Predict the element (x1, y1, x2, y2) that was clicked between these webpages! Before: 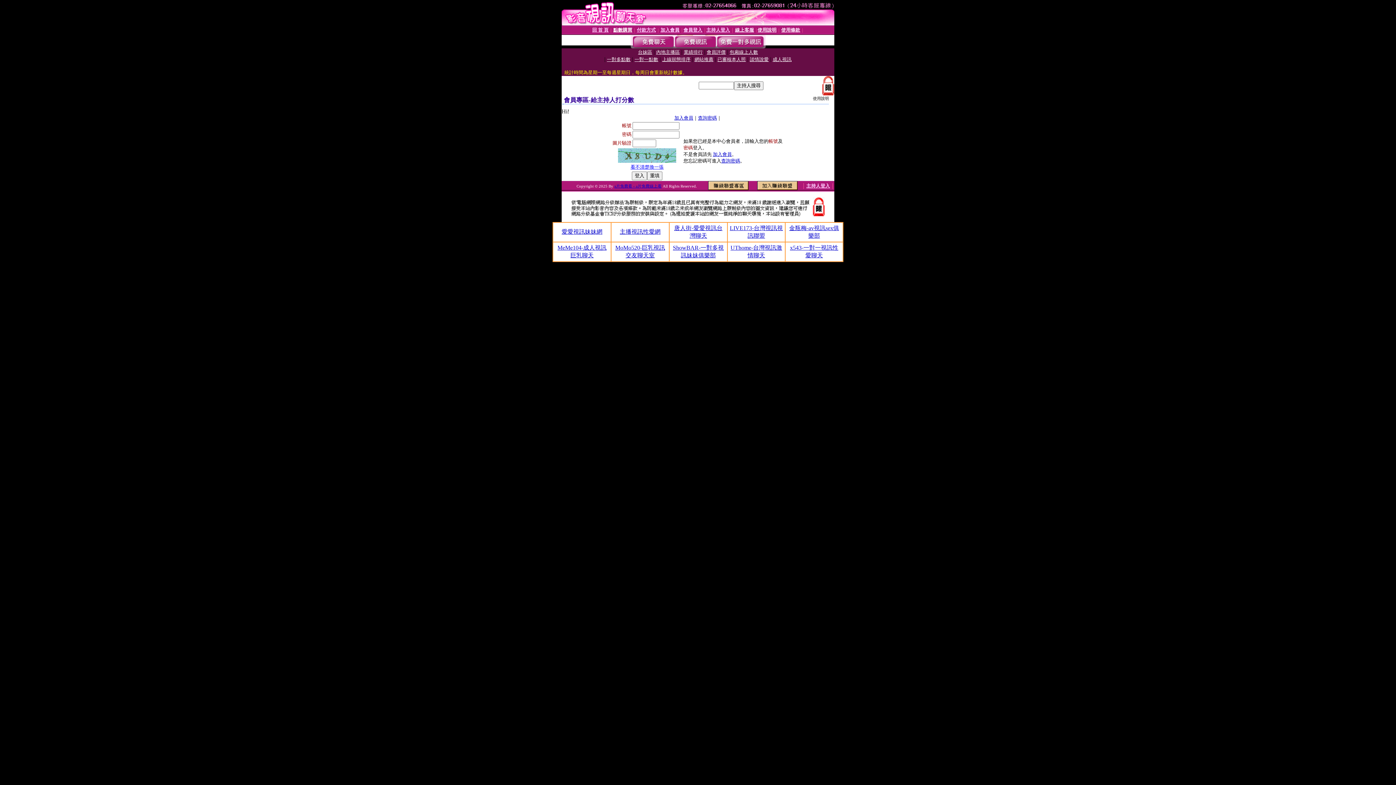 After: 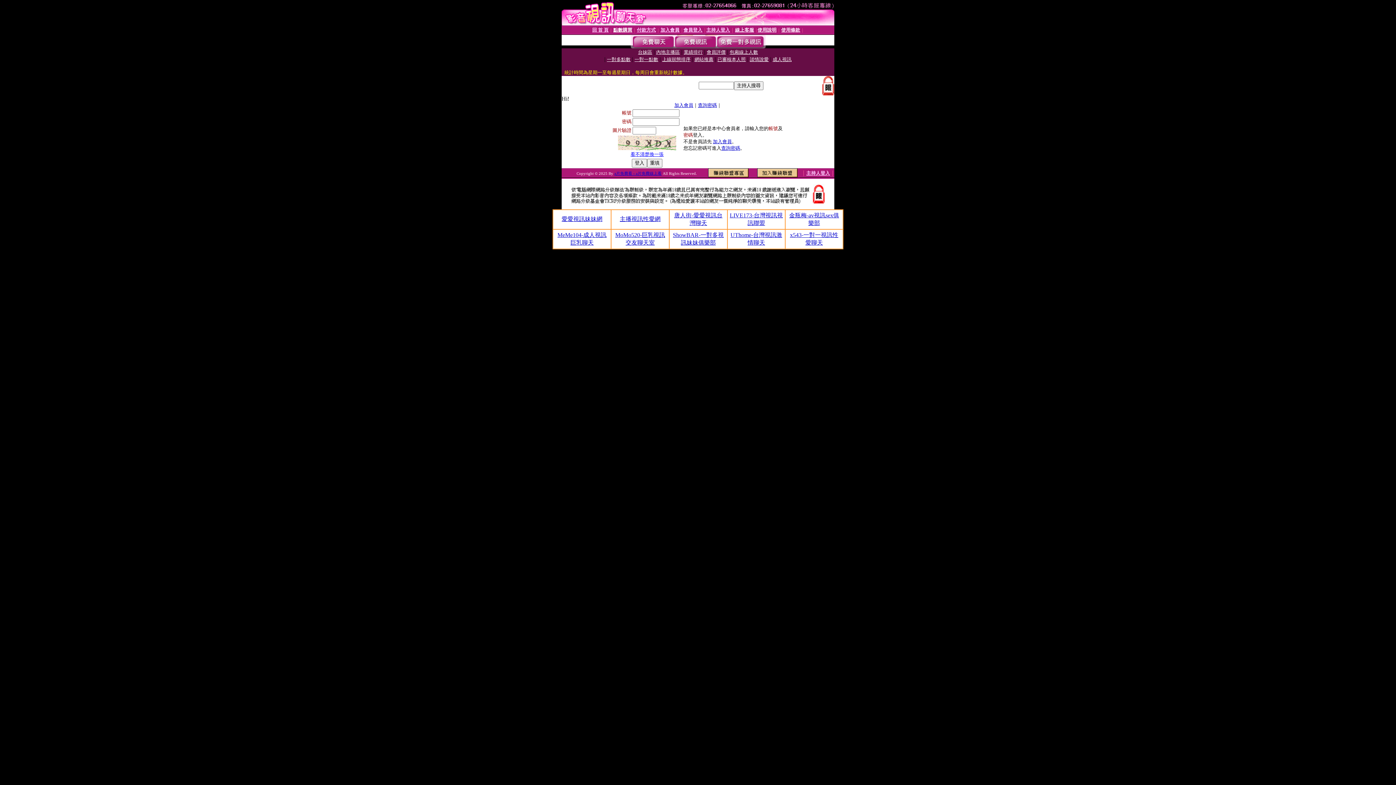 Action: bbox: (735, 27, 754, 32) label: 線上客服